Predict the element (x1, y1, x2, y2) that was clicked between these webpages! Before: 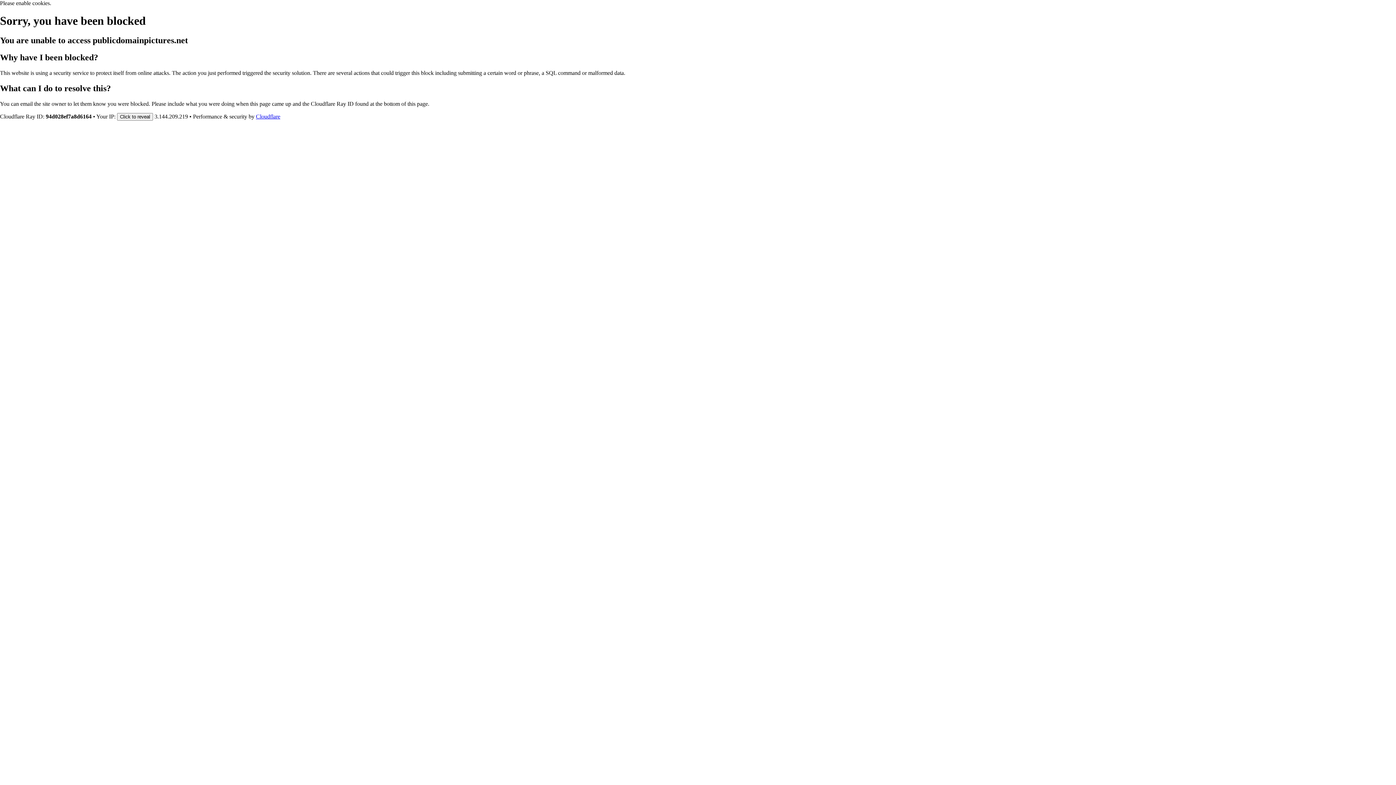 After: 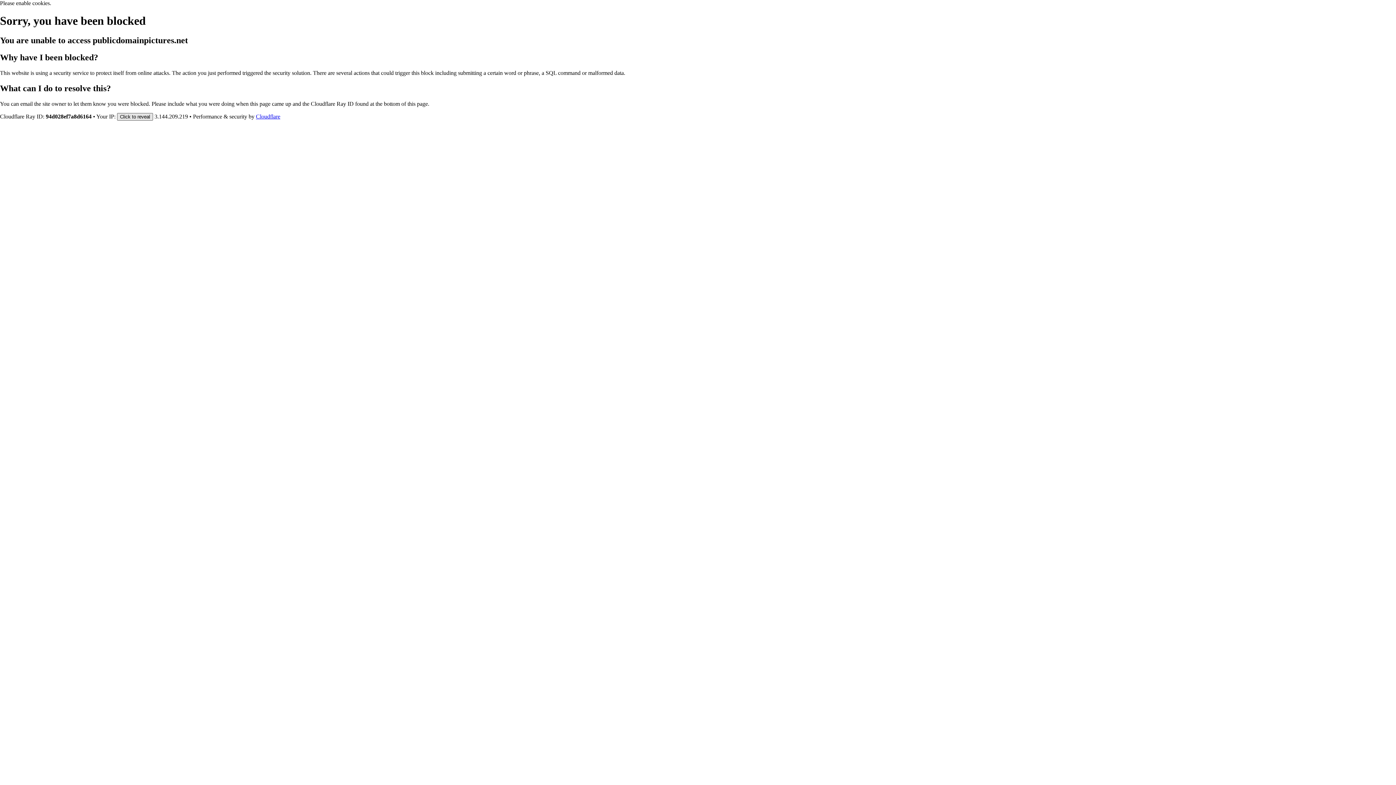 Action: label: Click to reveal bbox: (117, 112, 153, 120)